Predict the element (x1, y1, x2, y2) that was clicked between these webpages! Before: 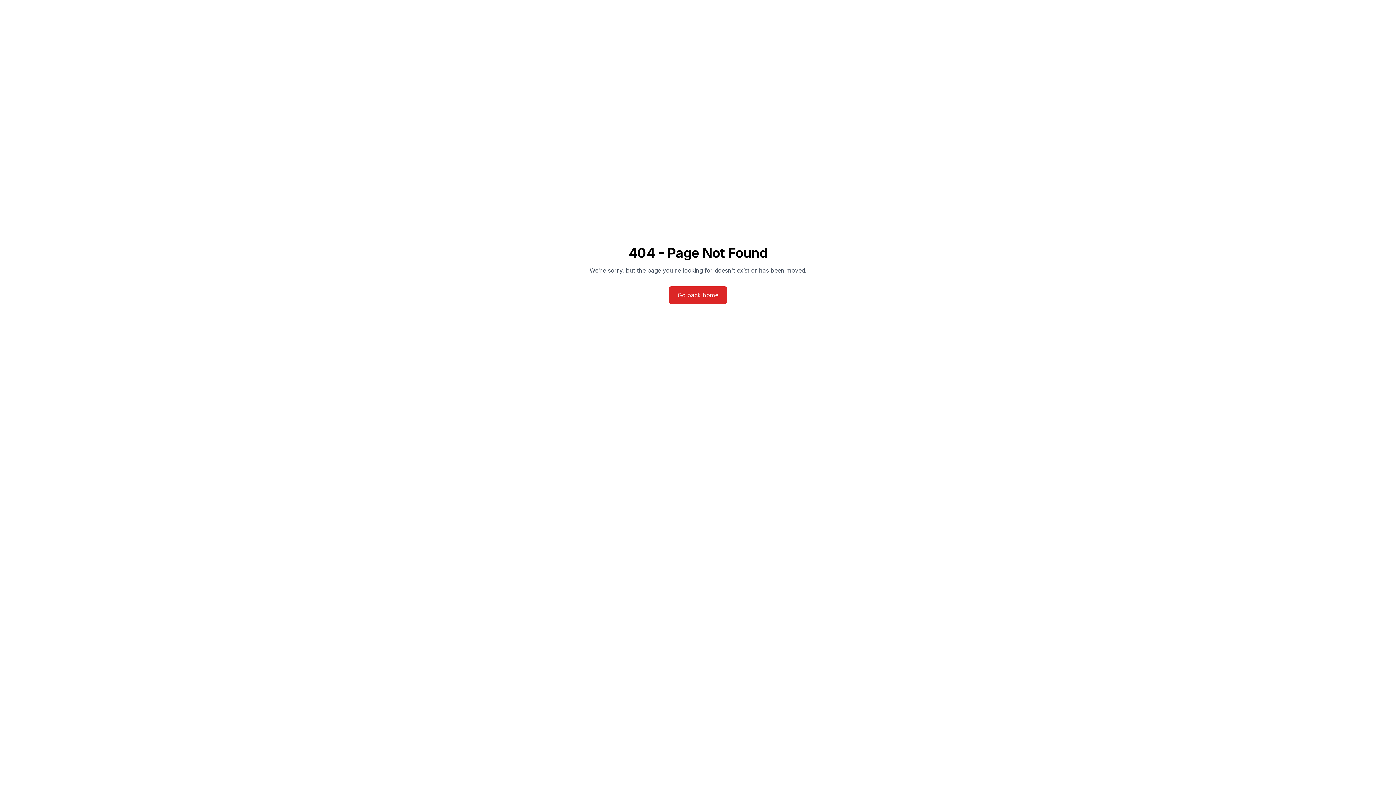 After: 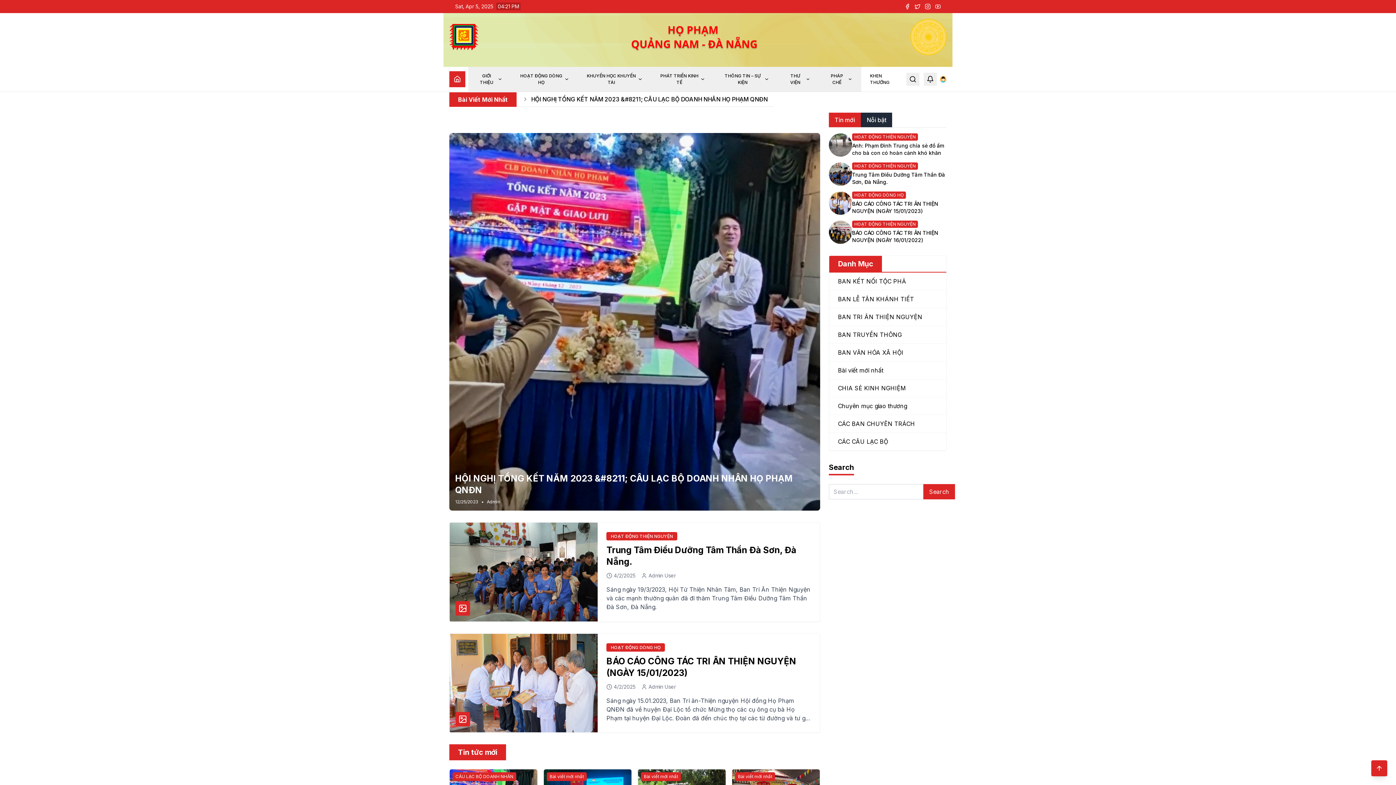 Action: bbox: (669, 286, 727, 304) label: Go back home